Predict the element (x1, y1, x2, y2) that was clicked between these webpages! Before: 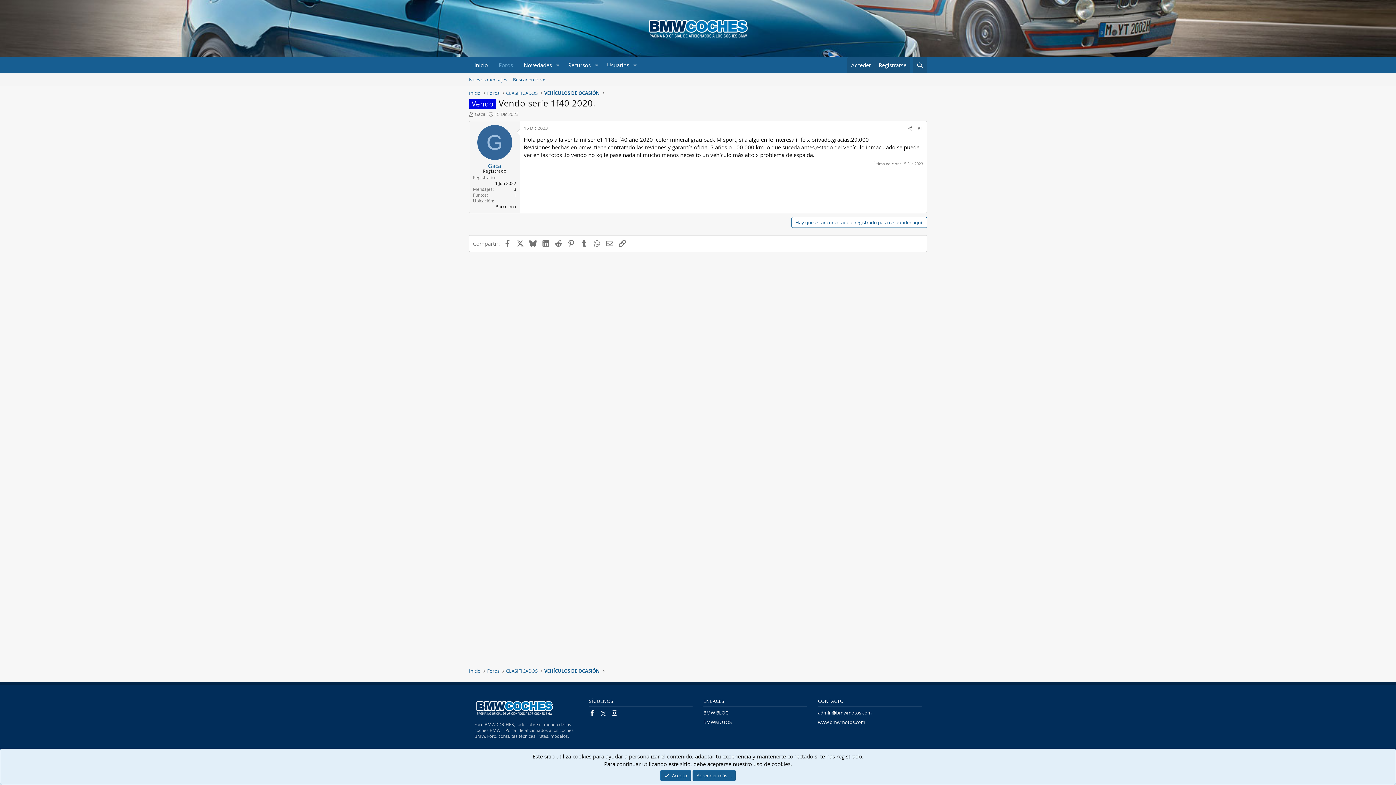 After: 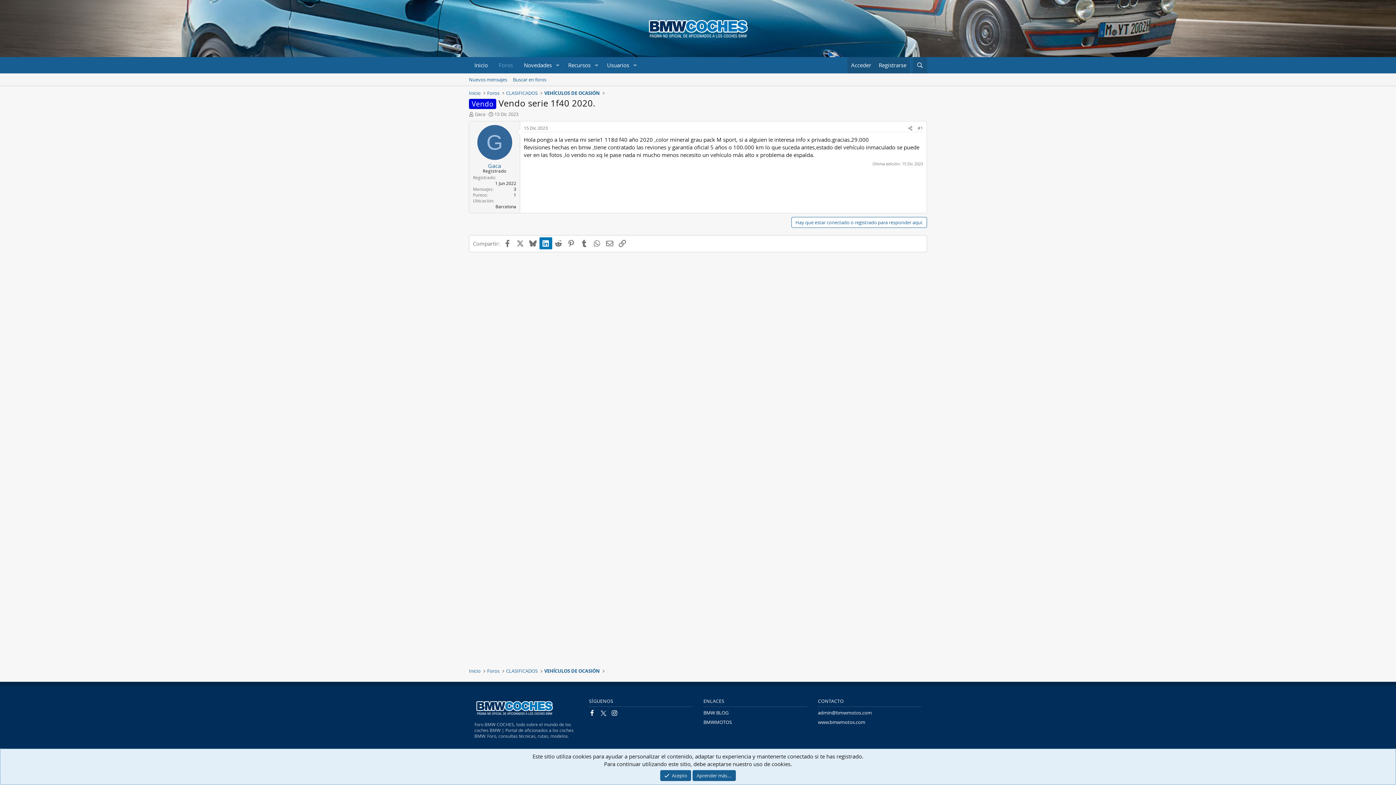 Action: label: LinkedIn bbox: (539, 237, 552, 249)